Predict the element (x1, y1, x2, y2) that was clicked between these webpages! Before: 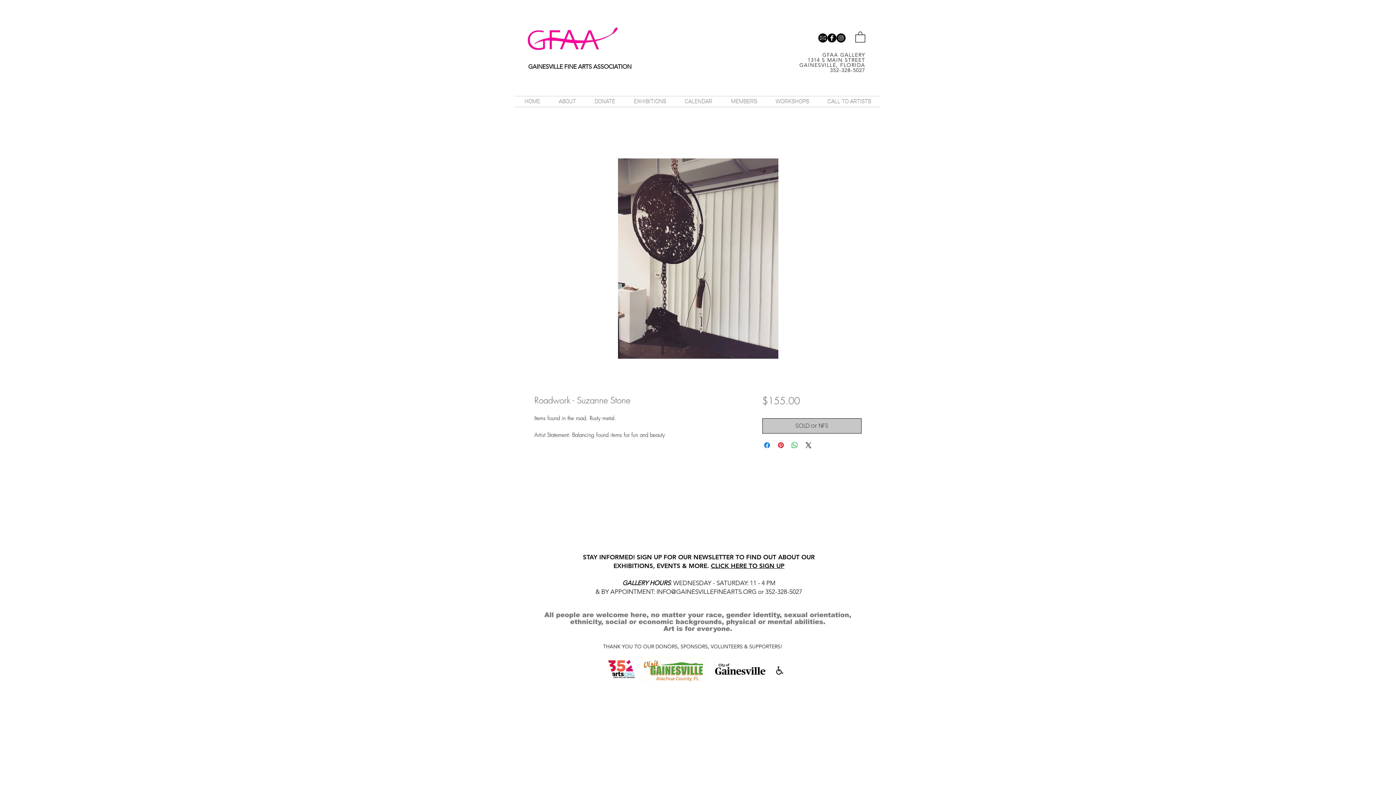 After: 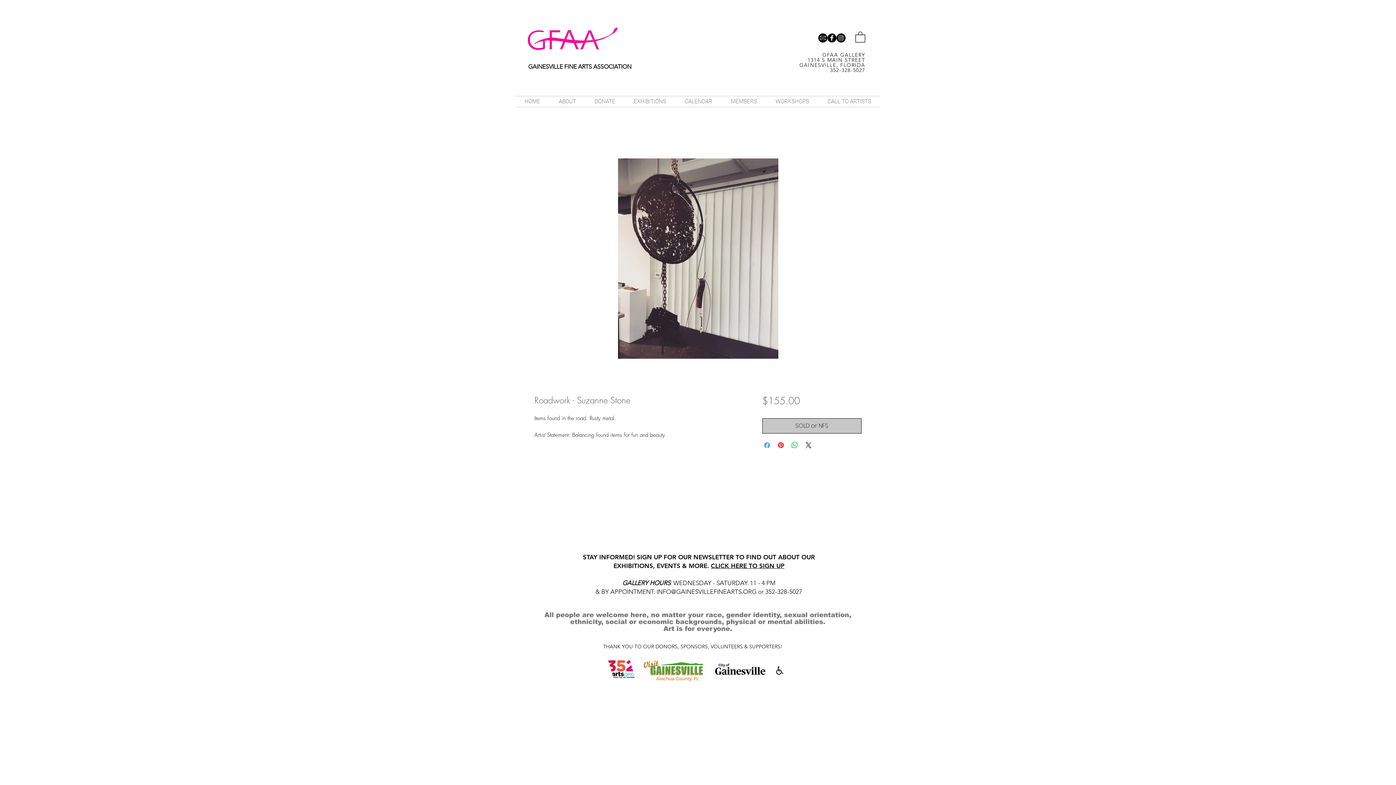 Action: bbox: (762, 441, 771, 449) label: Share on Facebook